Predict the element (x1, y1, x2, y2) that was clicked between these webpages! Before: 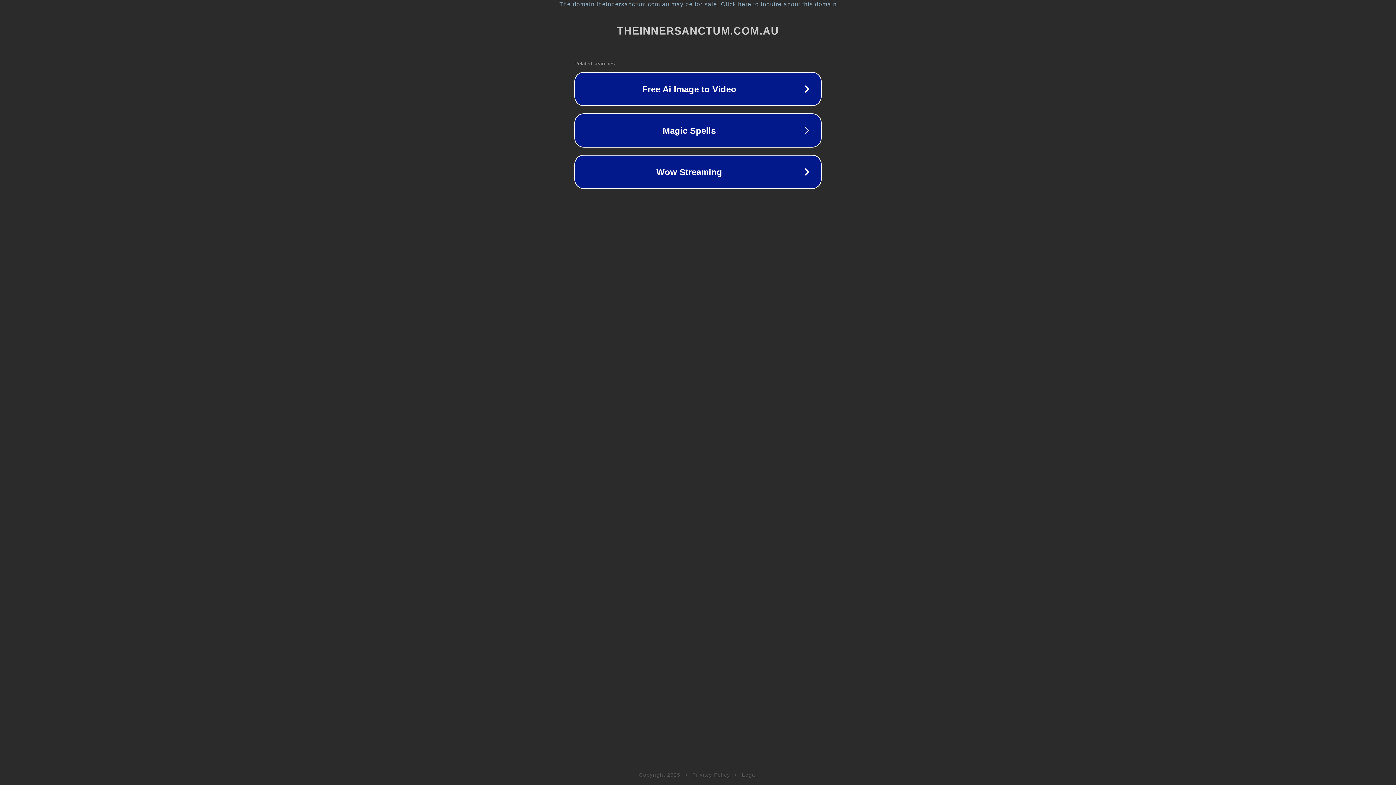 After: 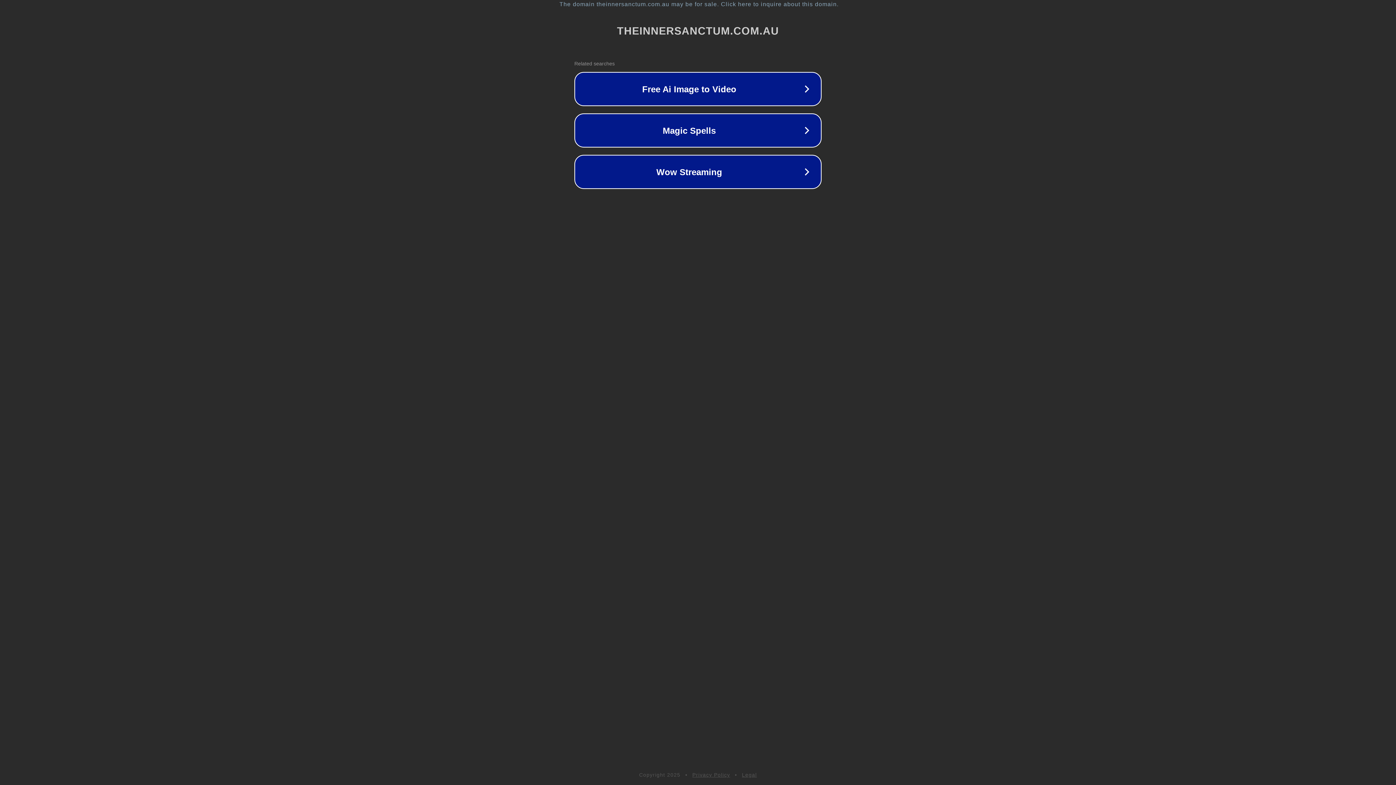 Action: bbox: (692, 772, 730, 778) label: Privacy Policy